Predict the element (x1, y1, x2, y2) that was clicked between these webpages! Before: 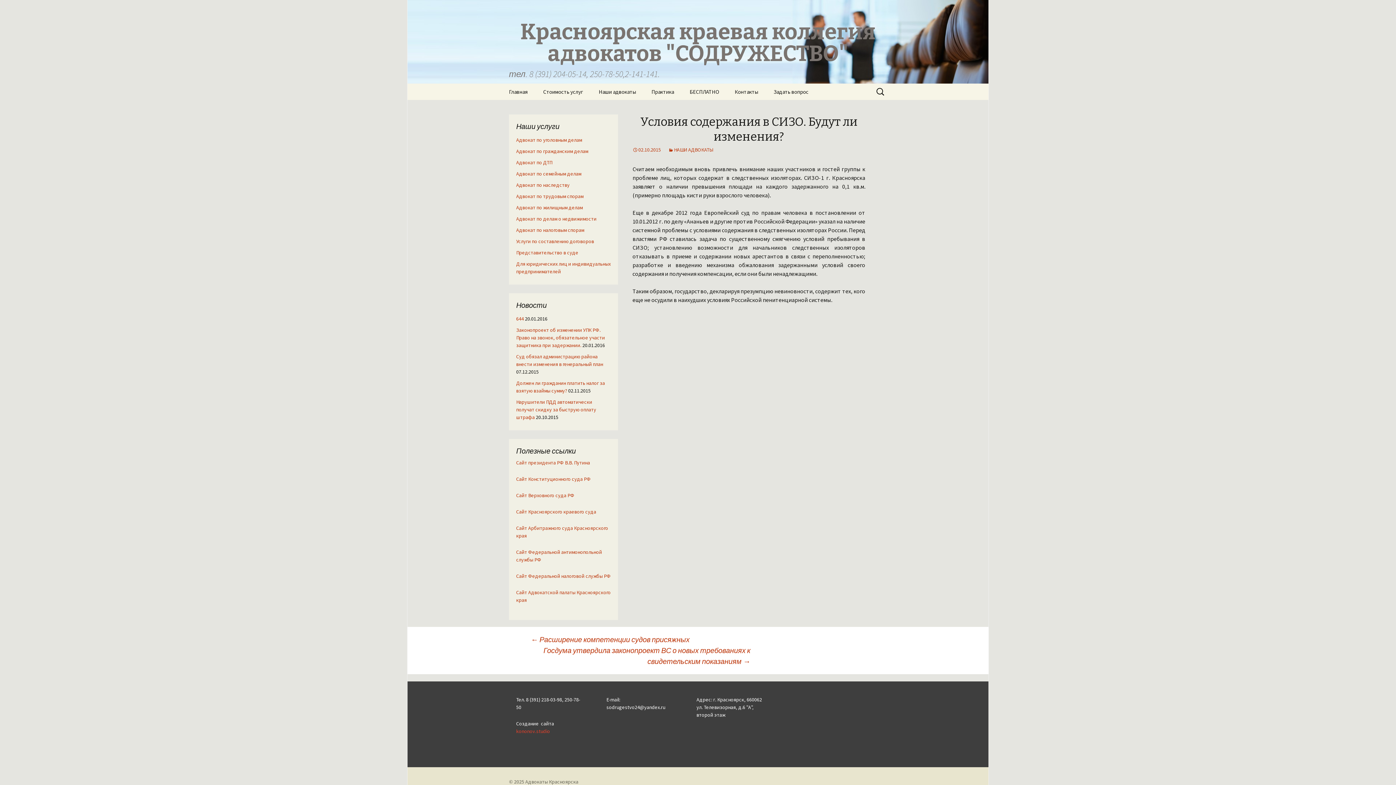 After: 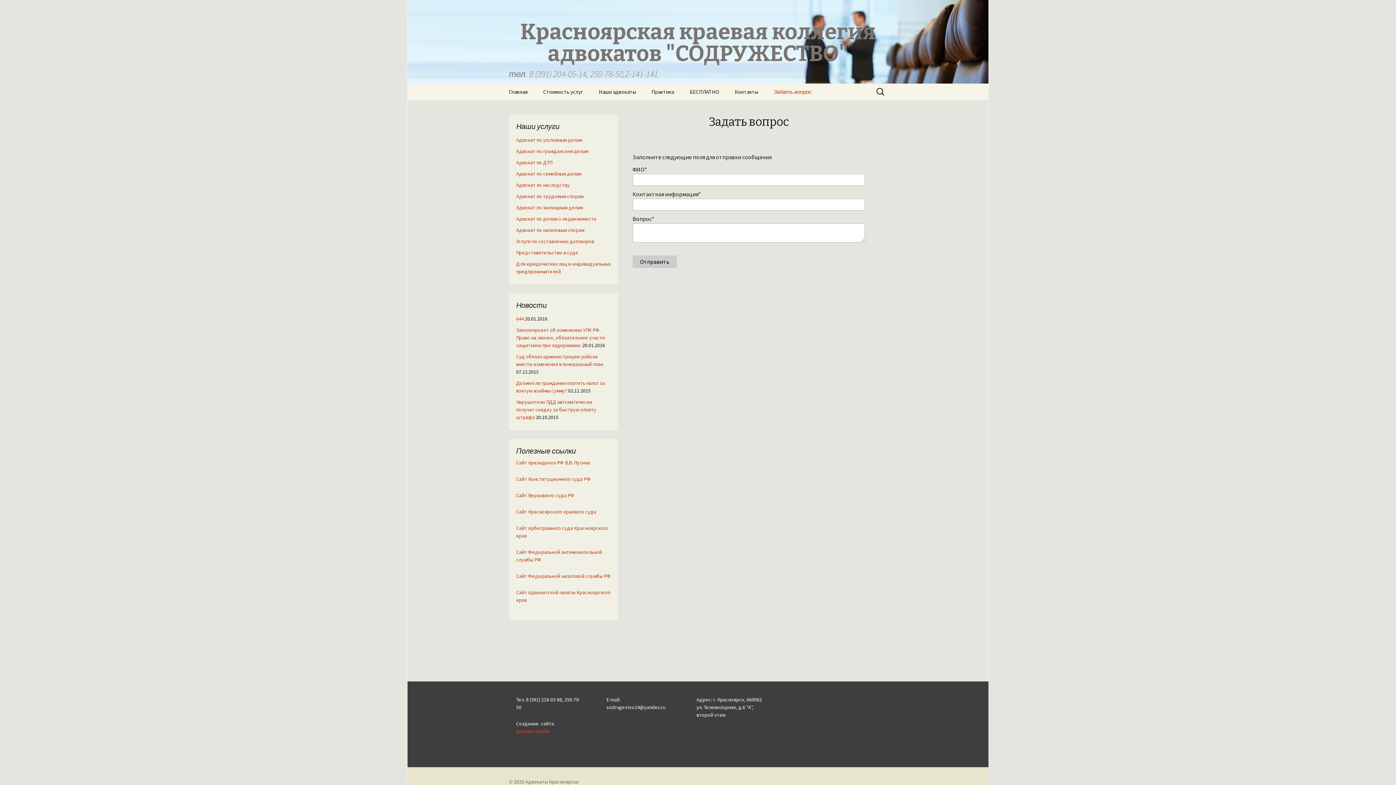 Action: bbox: (766, 83, 816, 100) label: Задать вопрос